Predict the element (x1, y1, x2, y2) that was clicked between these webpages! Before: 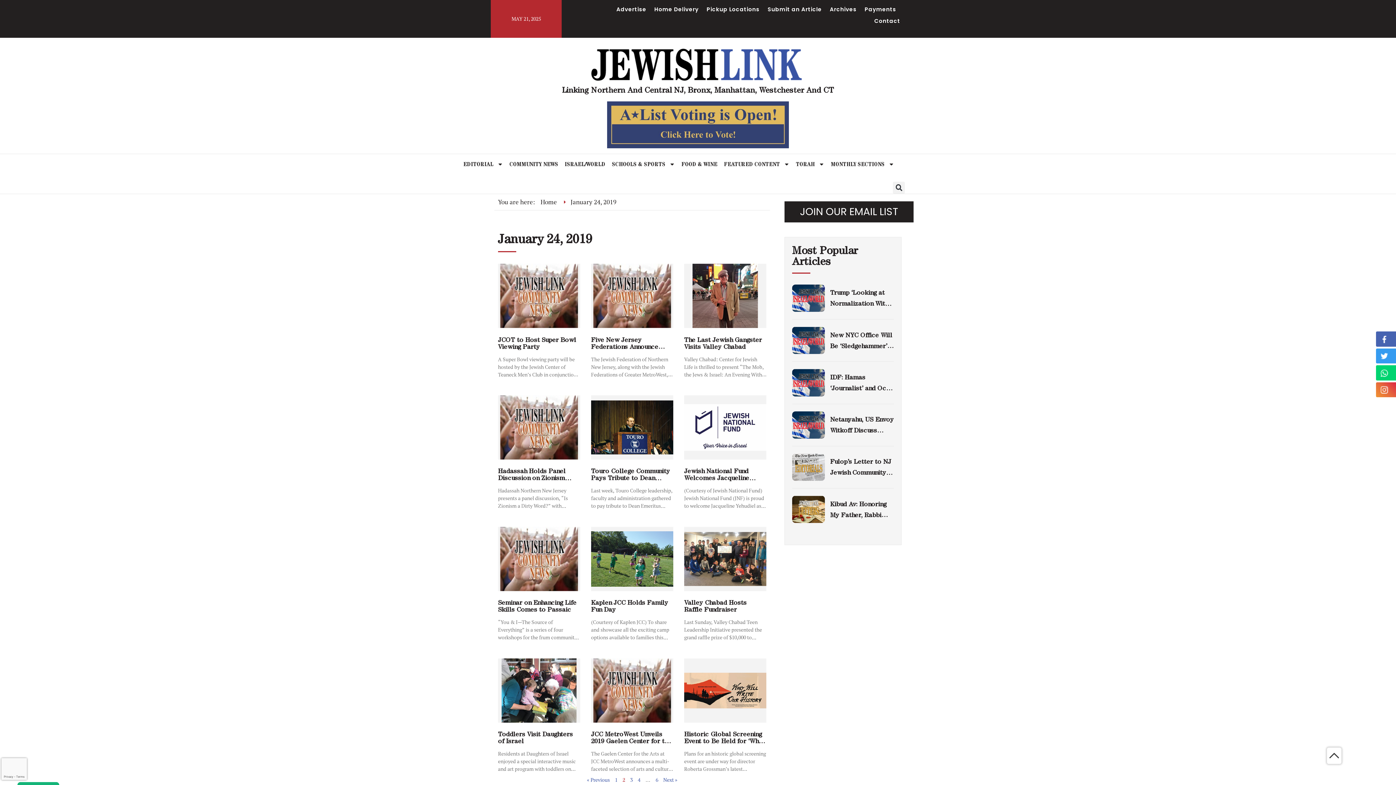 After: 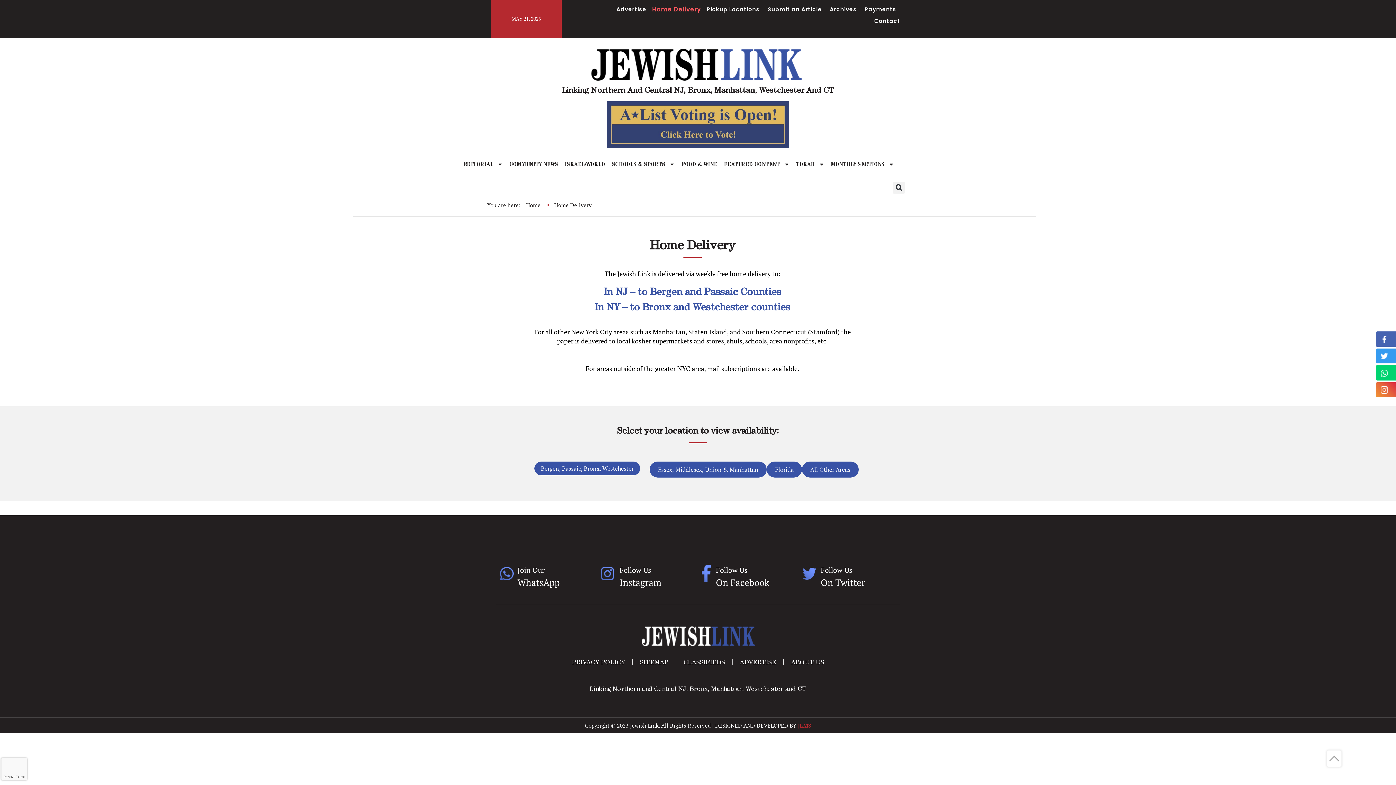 Action: bbox: (654, 3, 698, 15) label: Home Delivery